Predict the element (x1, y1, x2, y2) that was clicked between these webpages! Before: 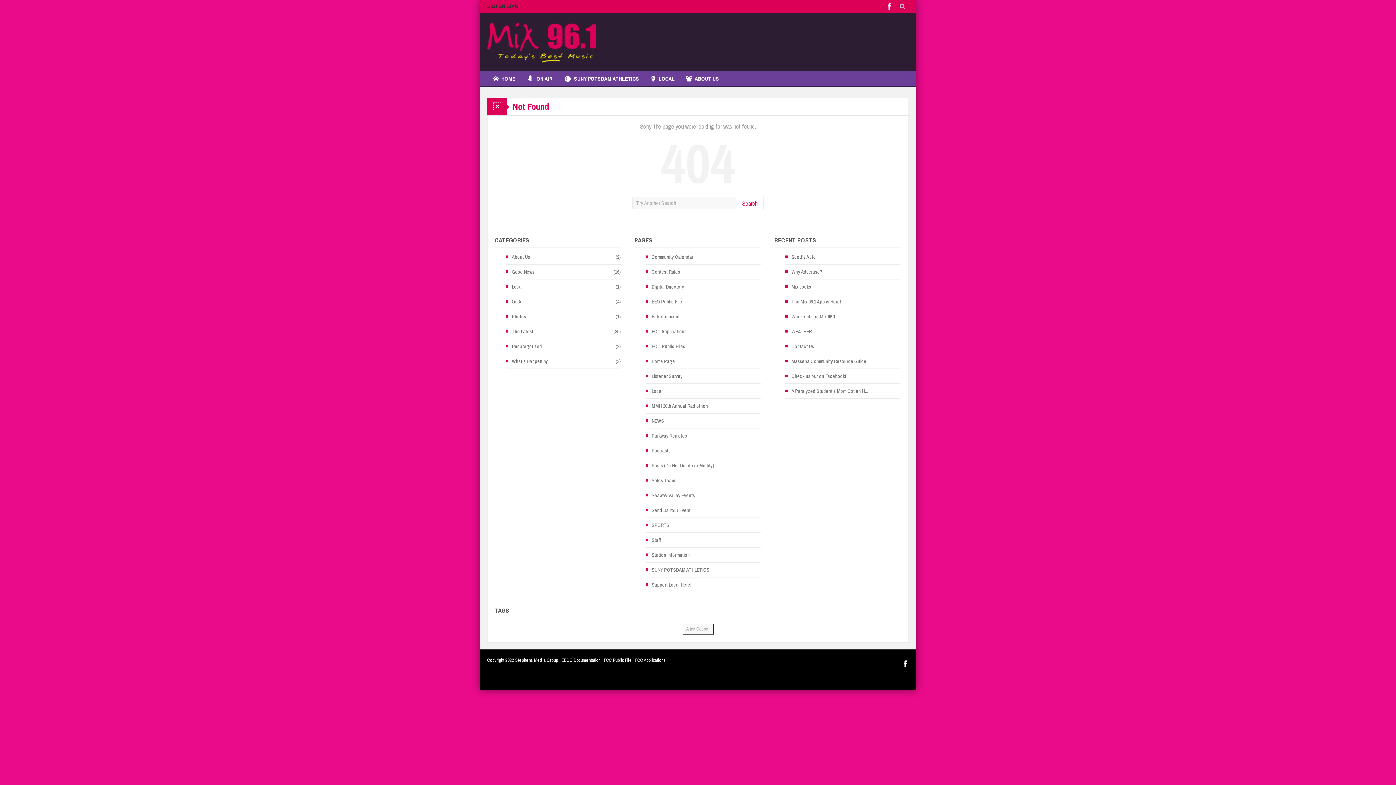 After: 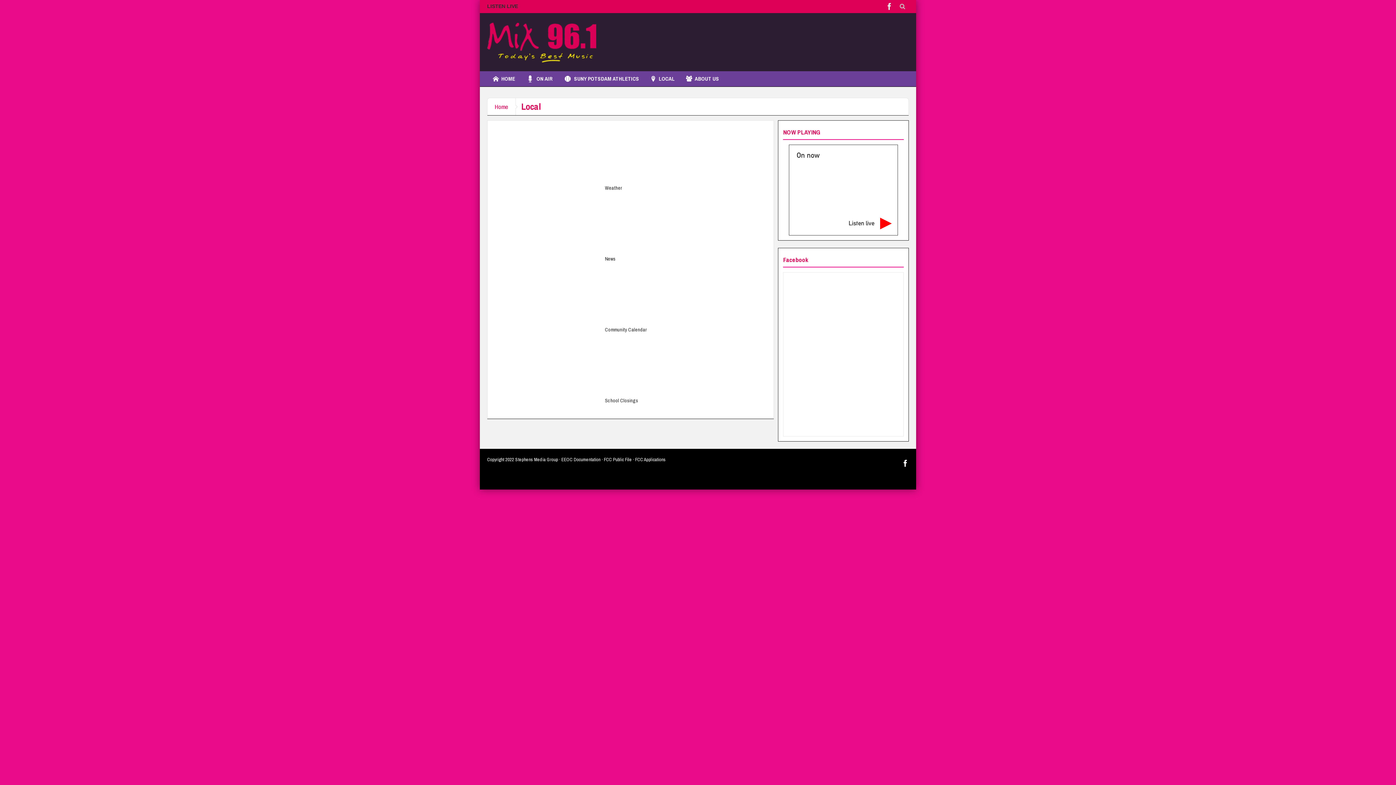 Action: label: Local bbox: (645, 387, 662, 394)